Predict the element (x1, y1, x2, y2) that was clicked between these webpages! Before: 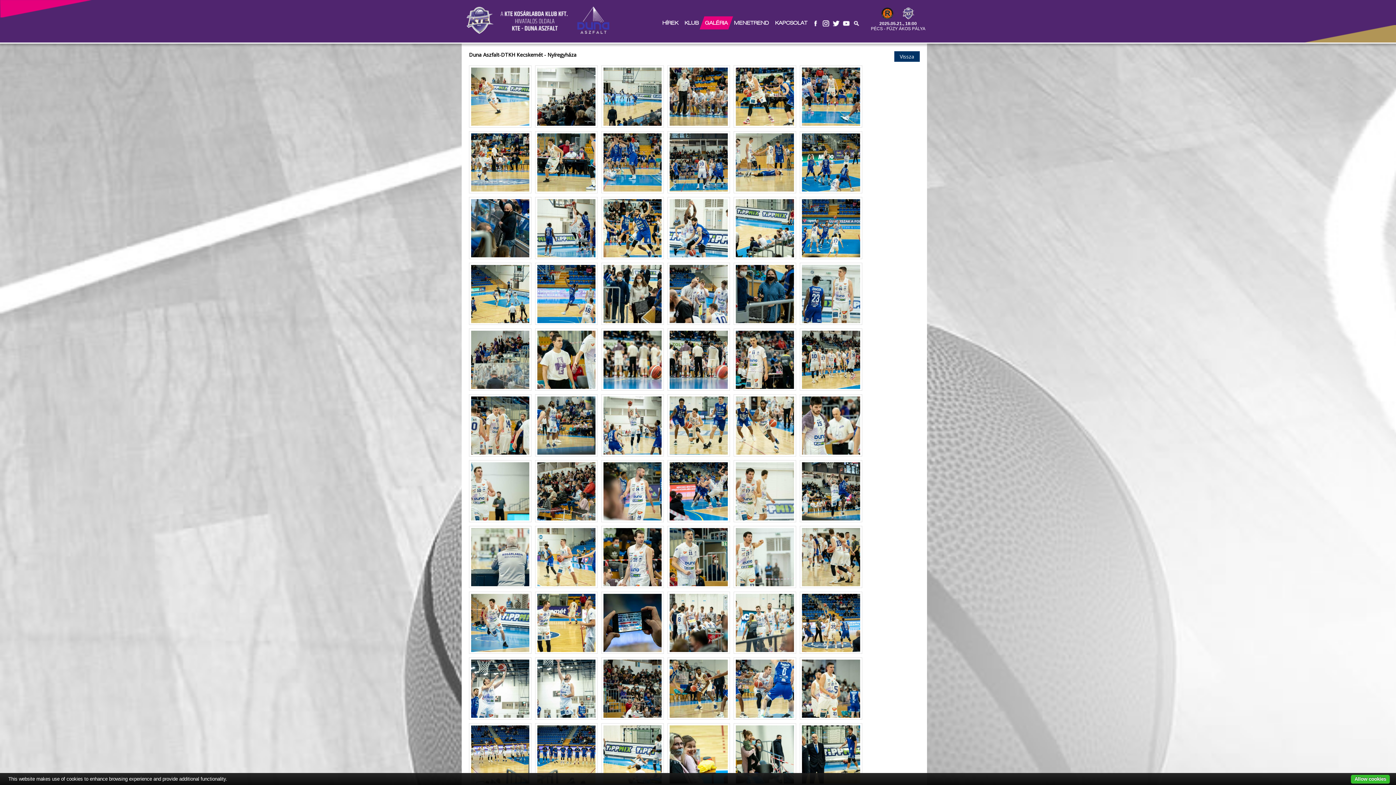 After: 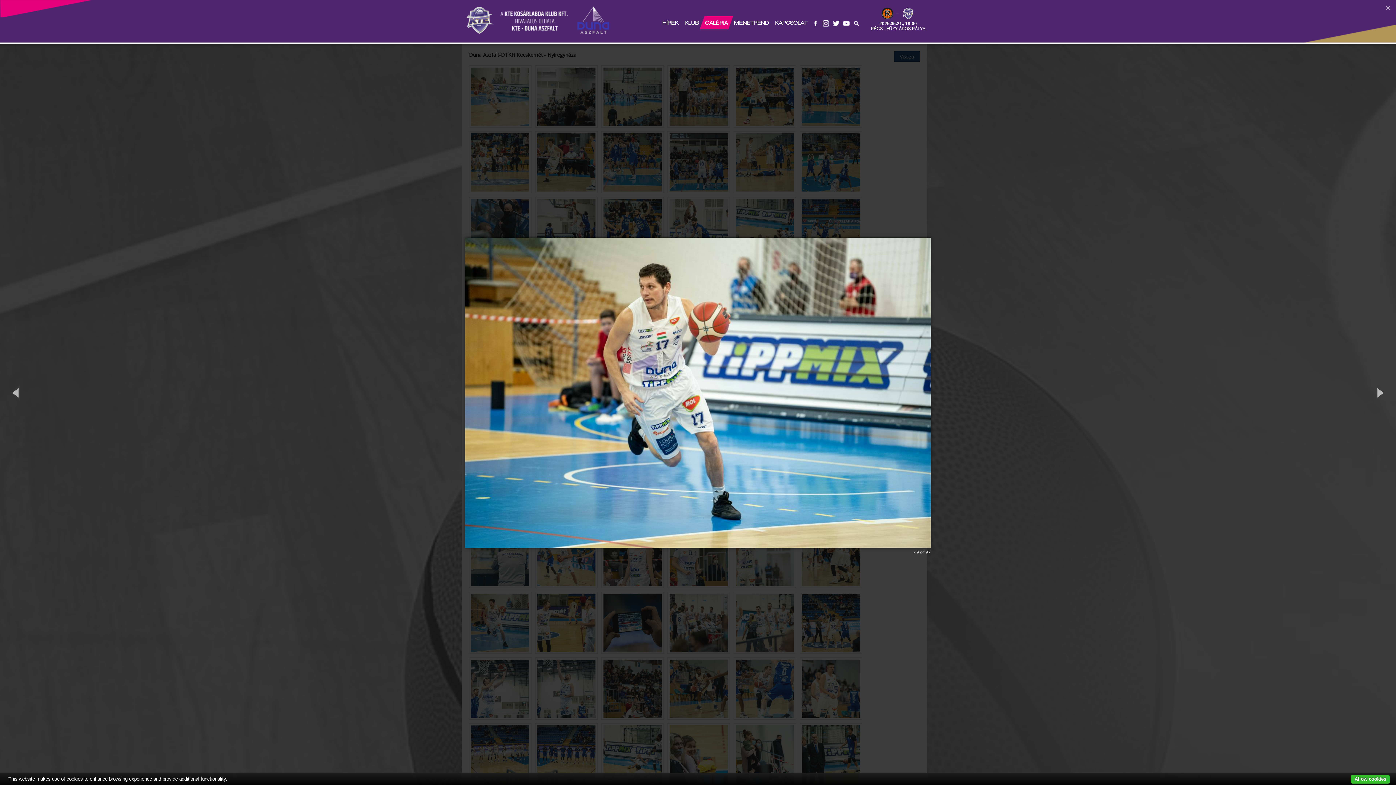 Action: bbox: (469, 646, 531, 653)